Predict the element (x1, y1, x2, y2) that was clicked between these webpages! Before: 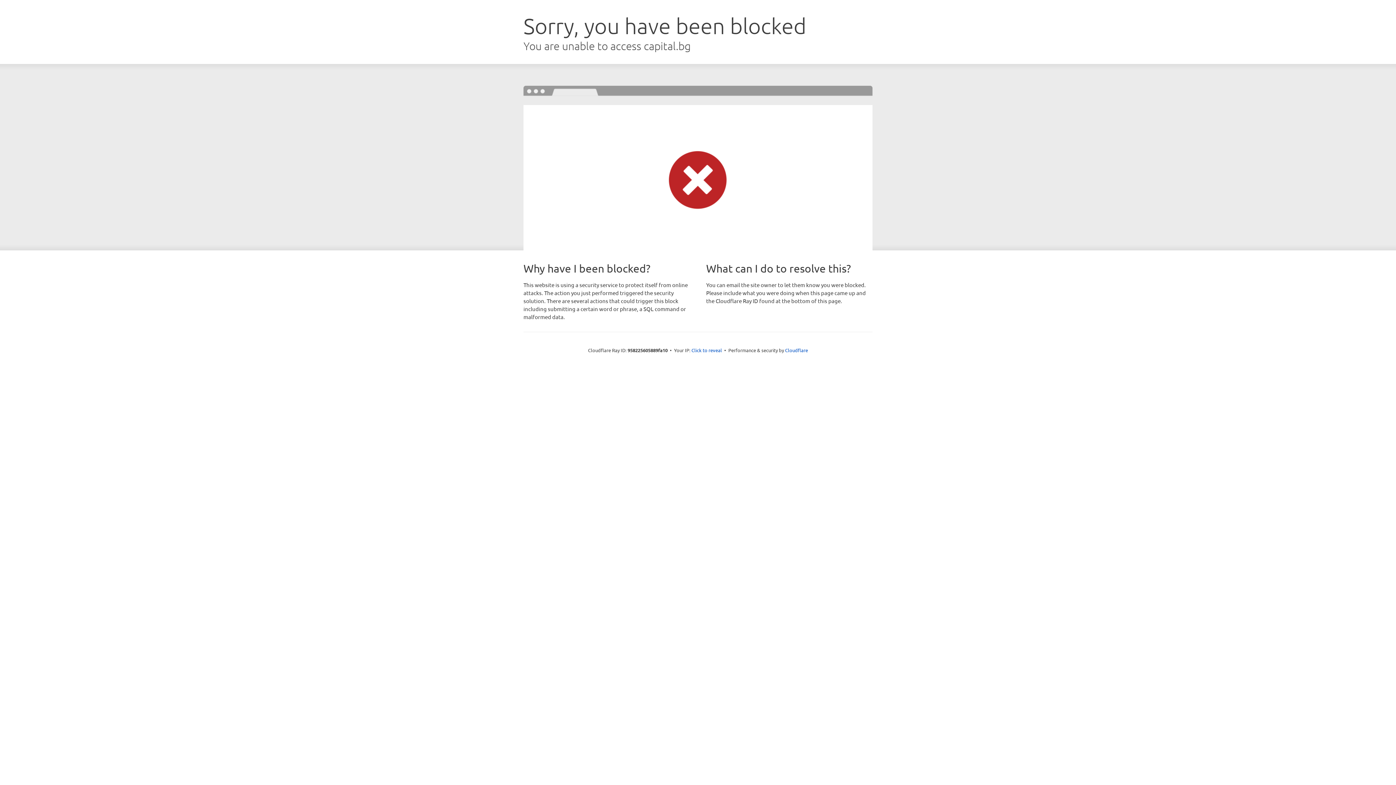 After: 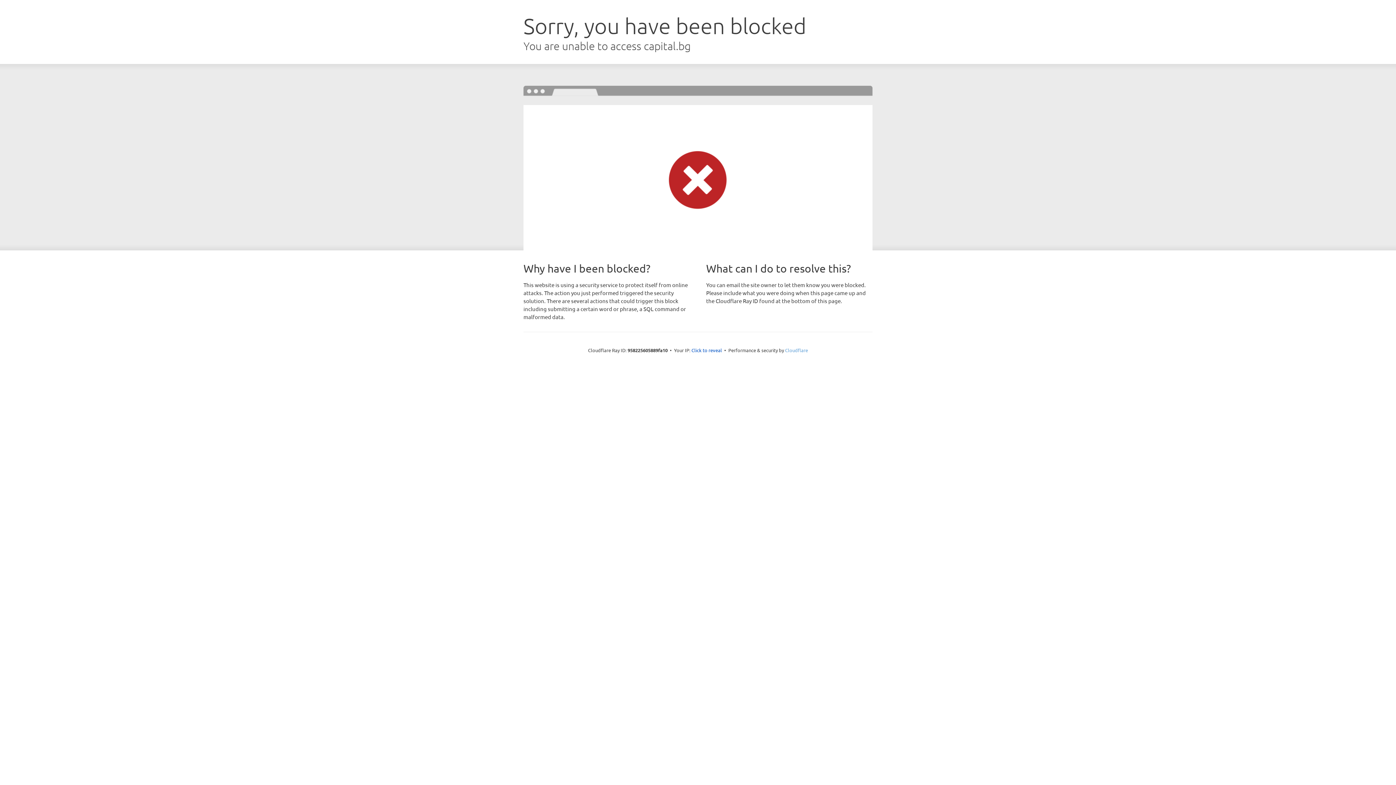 Action: label: Cloudflare bbox: (785, 347, 808, 353)